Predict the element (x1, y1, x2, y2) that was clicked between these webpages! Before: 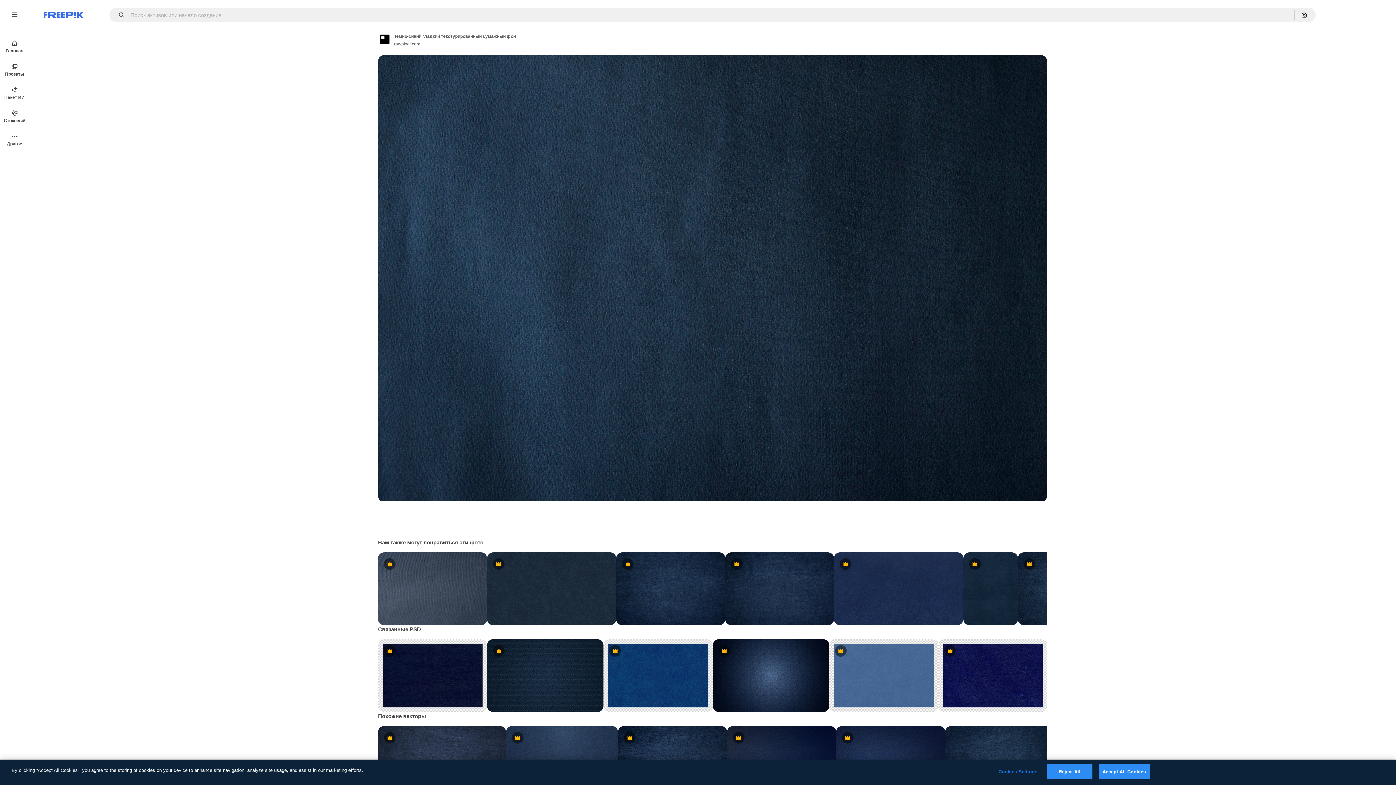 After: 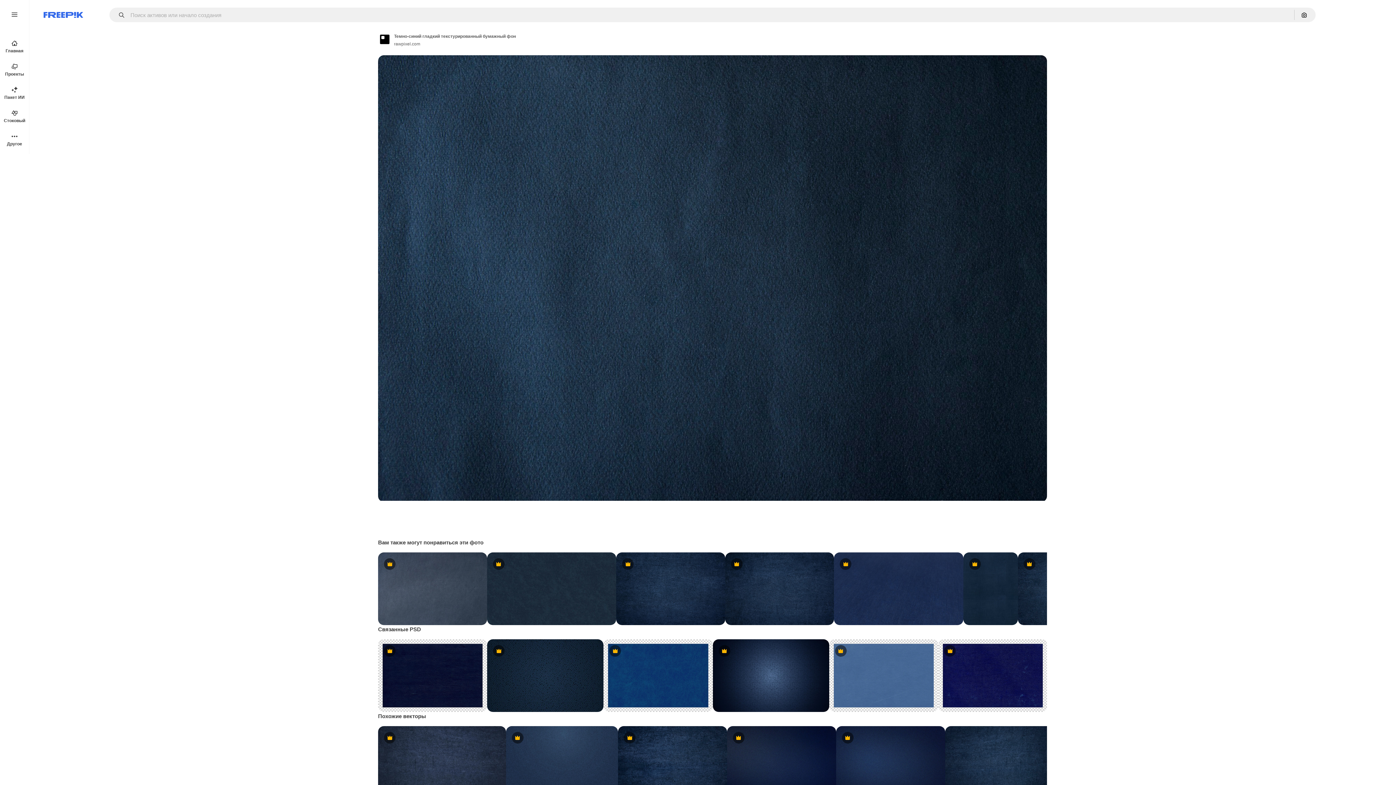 Action: label: Accept All Cookies bbox: (1098, 764, 1150, 779)